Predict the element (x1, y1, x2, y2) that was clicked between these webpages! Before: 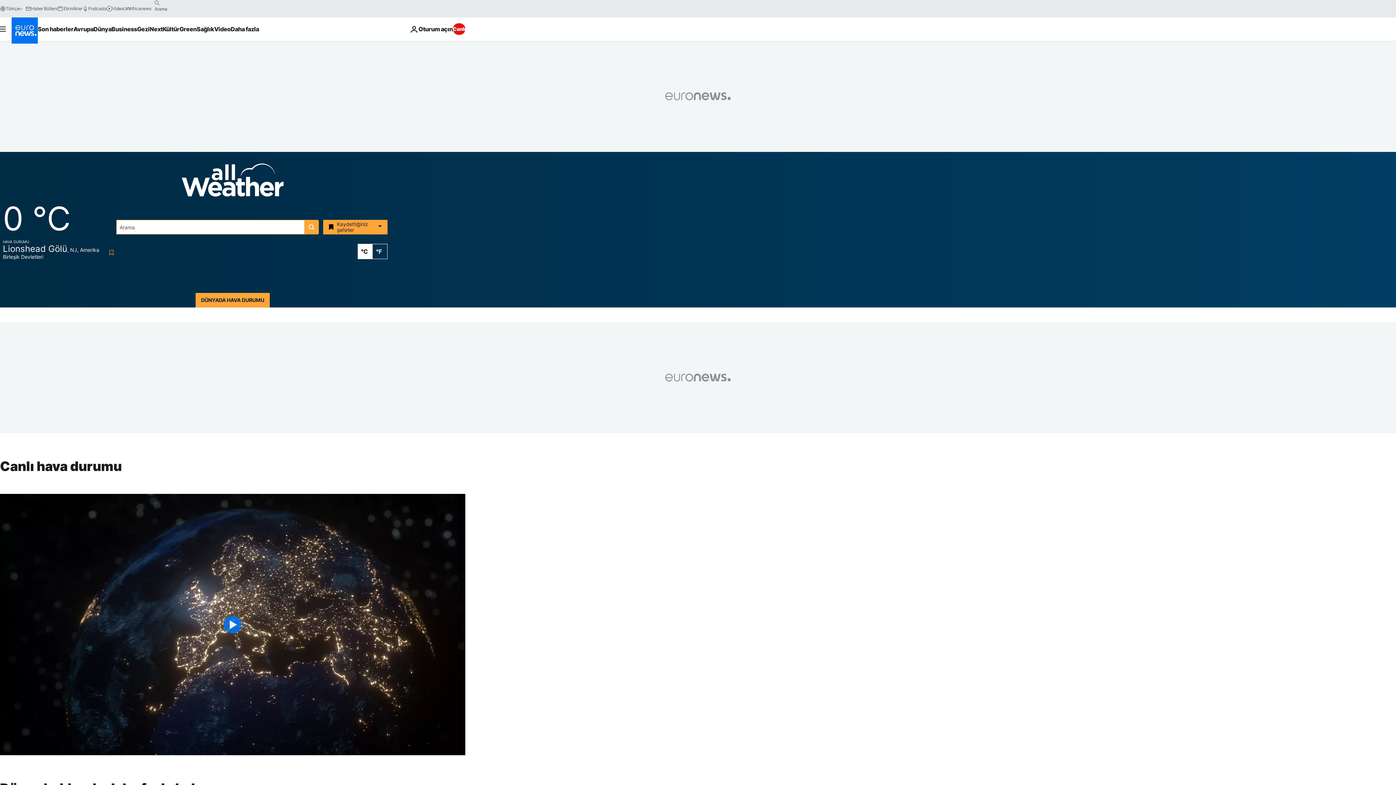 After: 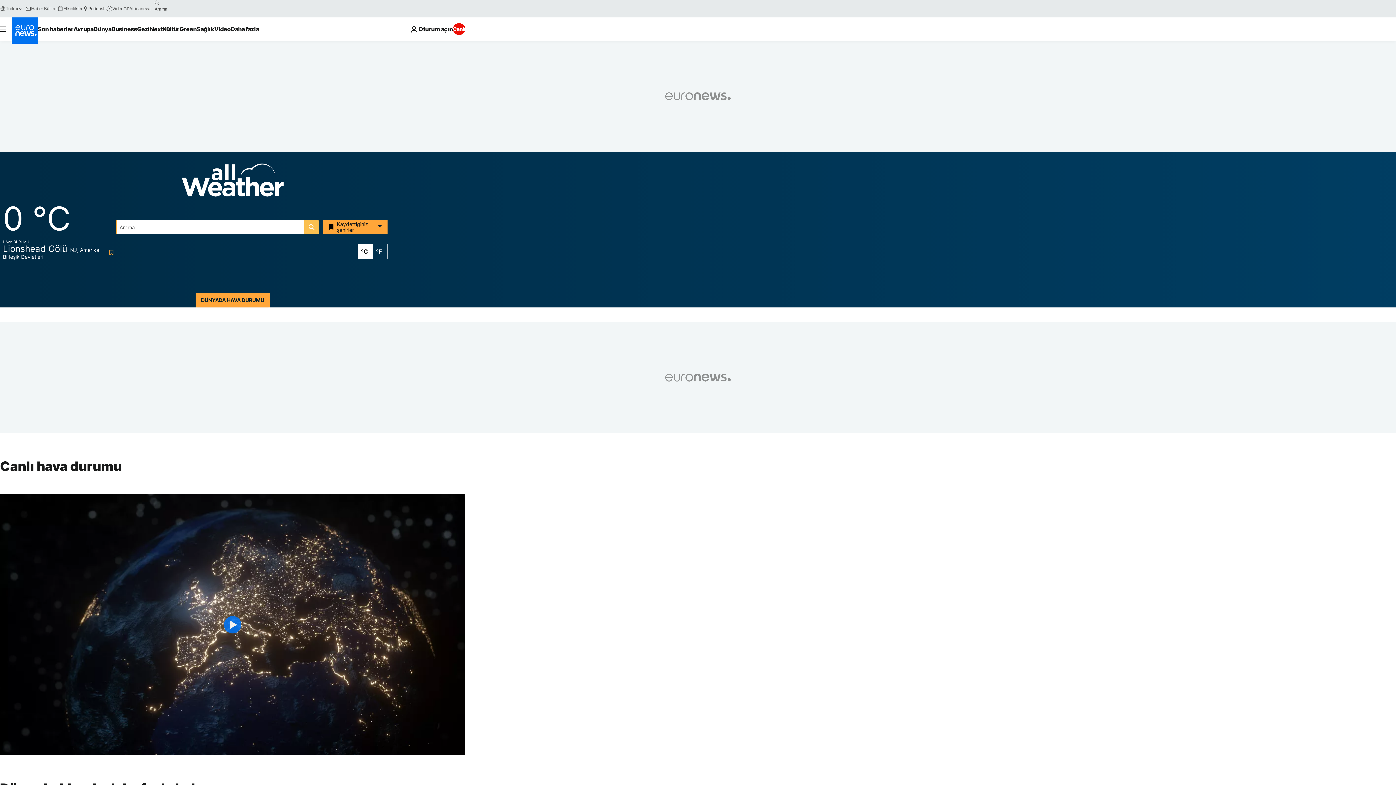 Action: bbox: (304, 220, 318, 234) label: search button